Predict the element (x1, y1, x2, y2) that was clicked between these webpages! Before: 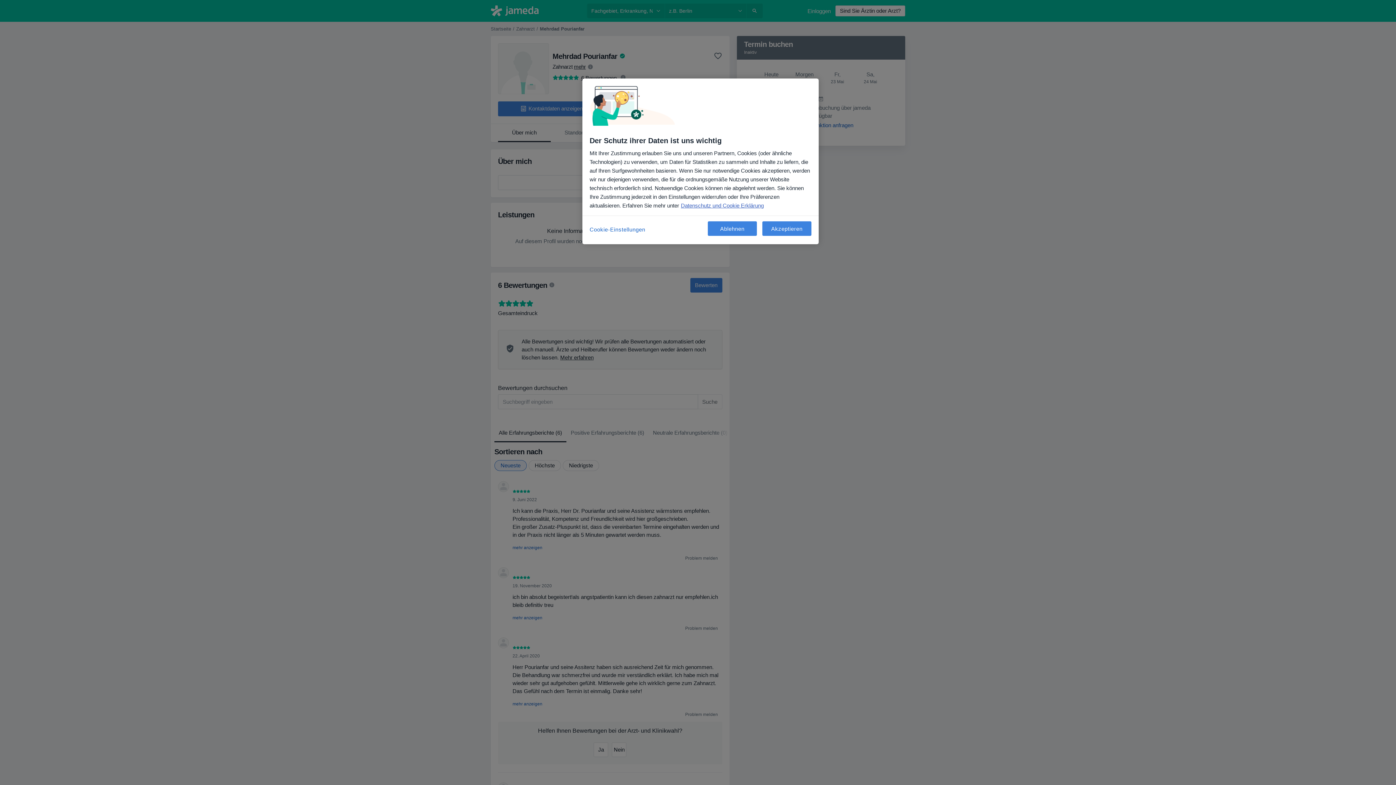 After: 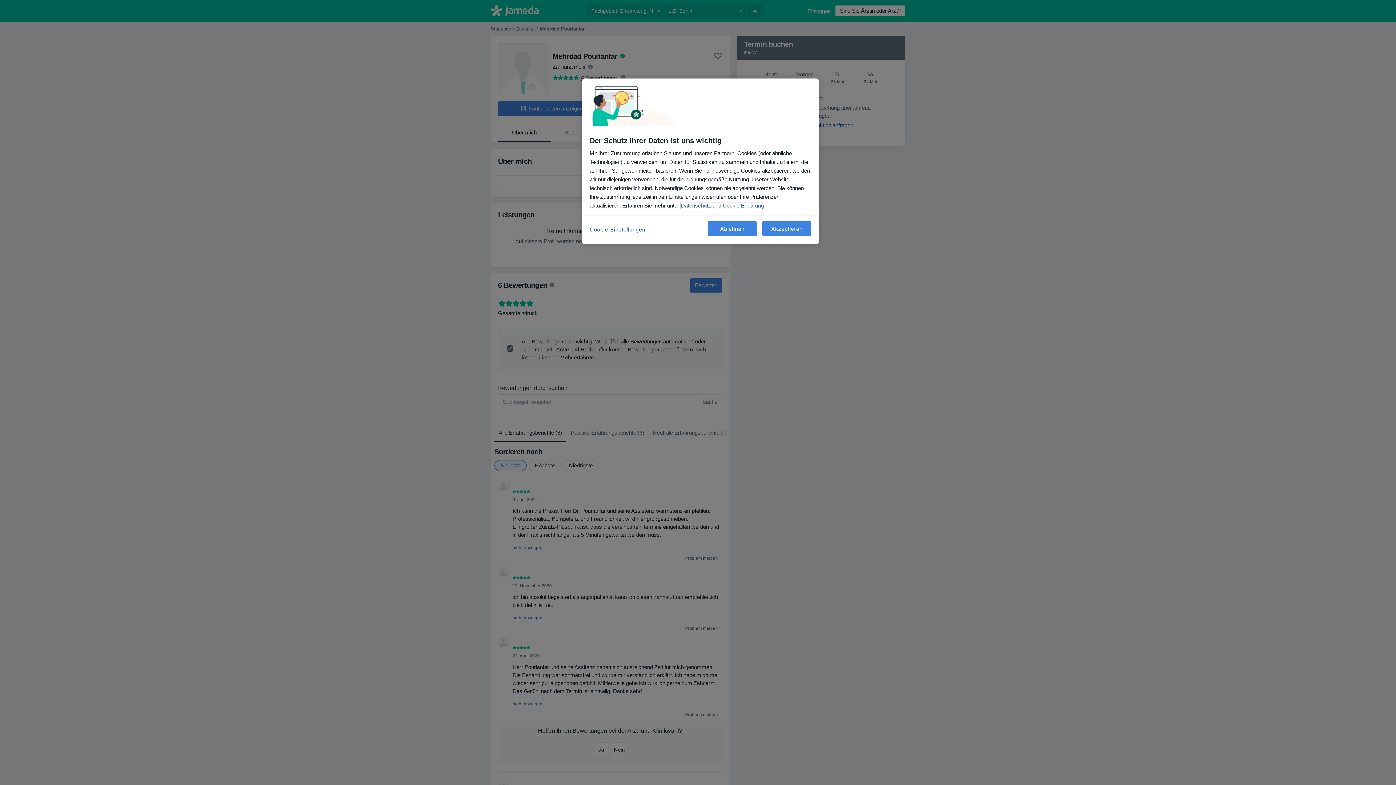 Action: label: Weitere Informationen zum Datenschutz, wird in neuer registerkarte geöffnet bbox: (681, 202, 764, 208)